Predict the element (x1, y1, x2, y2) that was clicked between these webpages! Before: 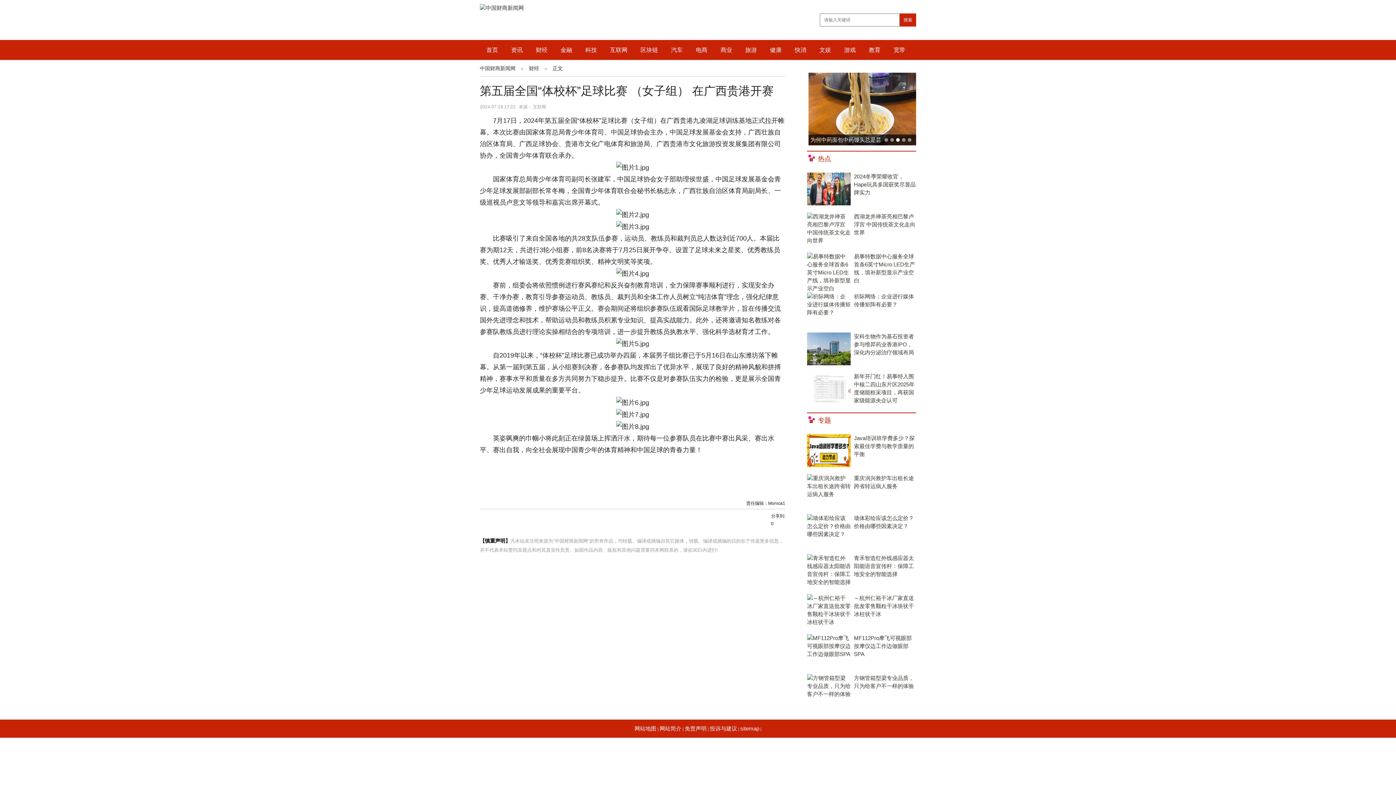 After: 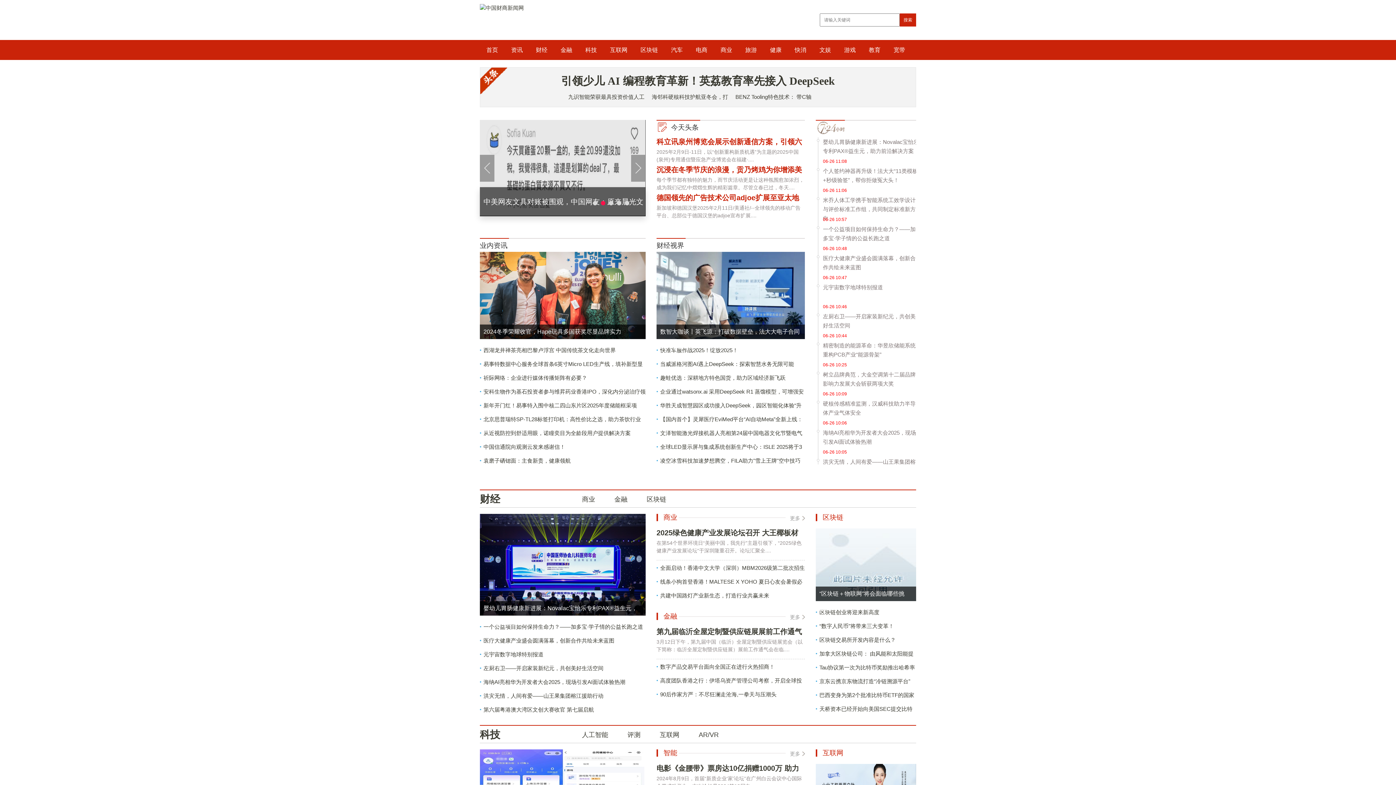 Action: bbox: (480, 3, 647, 36)